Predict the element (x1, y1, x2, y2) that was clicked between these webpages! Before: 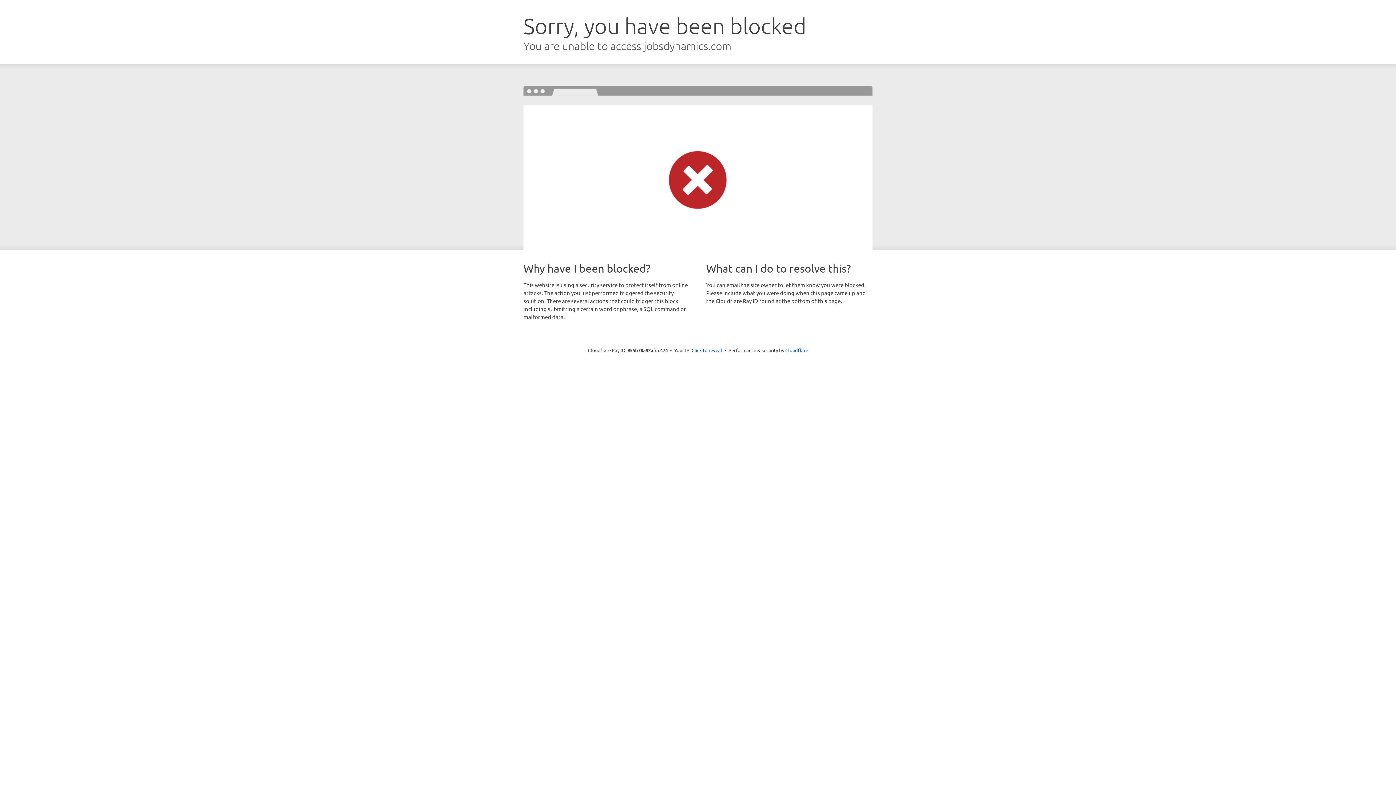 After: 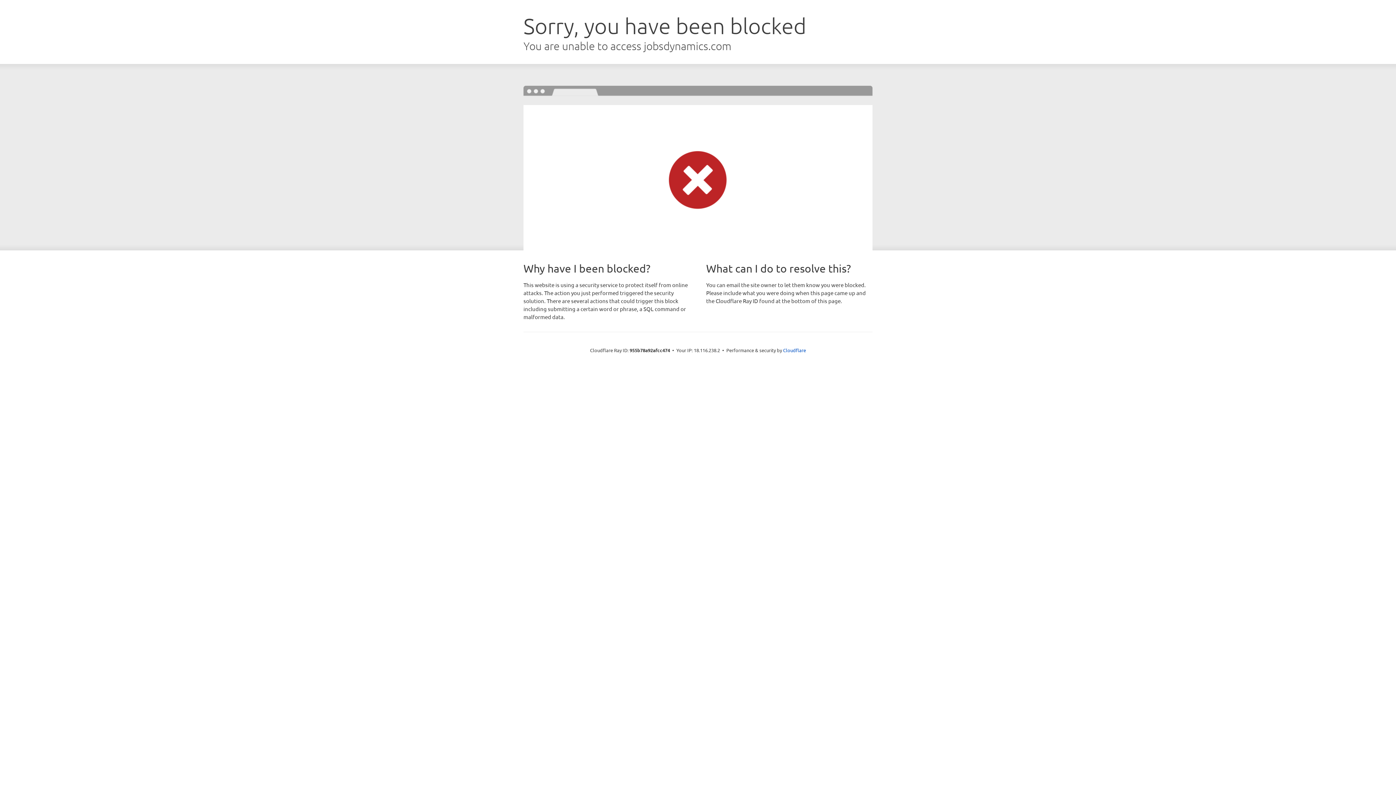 Action: bbox: (691, 346, 722, 353) label: Click to reveal